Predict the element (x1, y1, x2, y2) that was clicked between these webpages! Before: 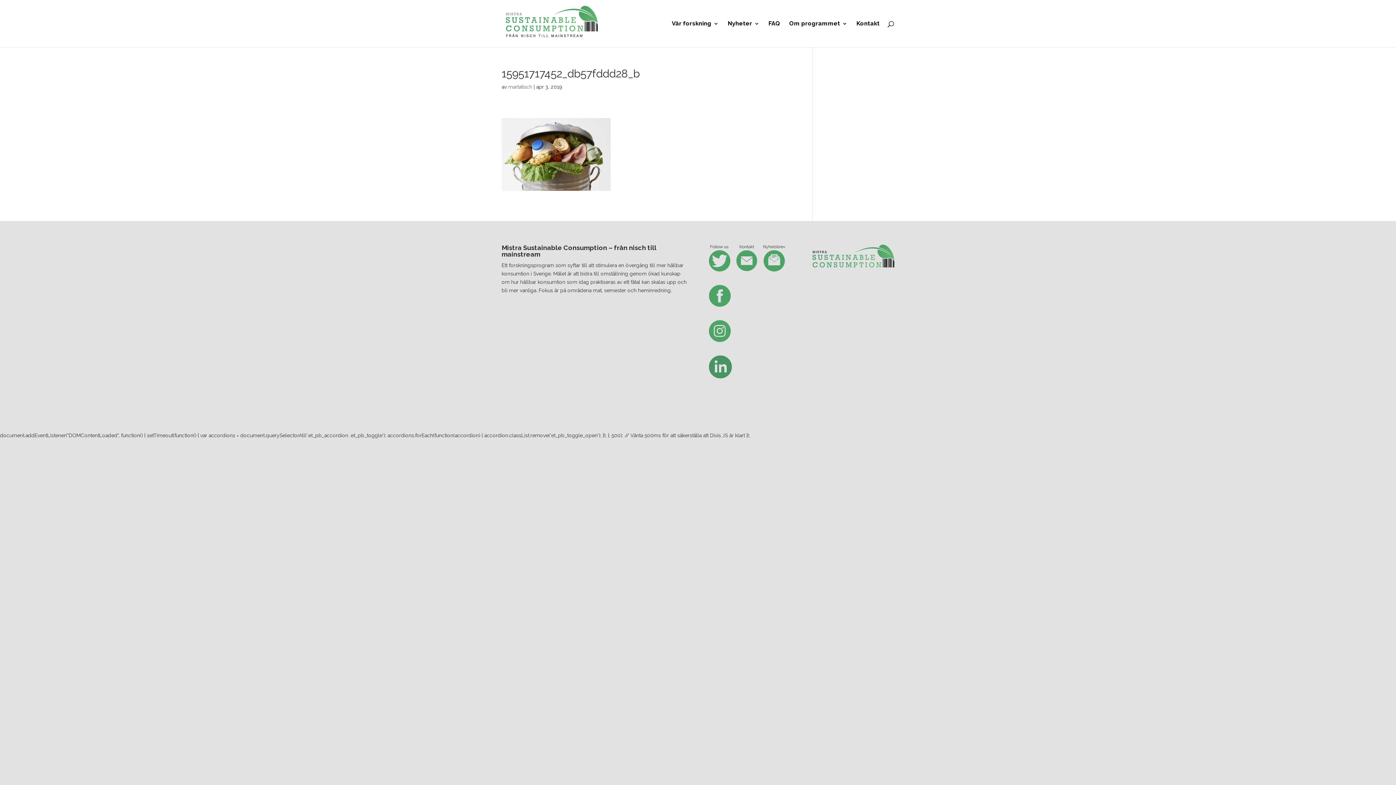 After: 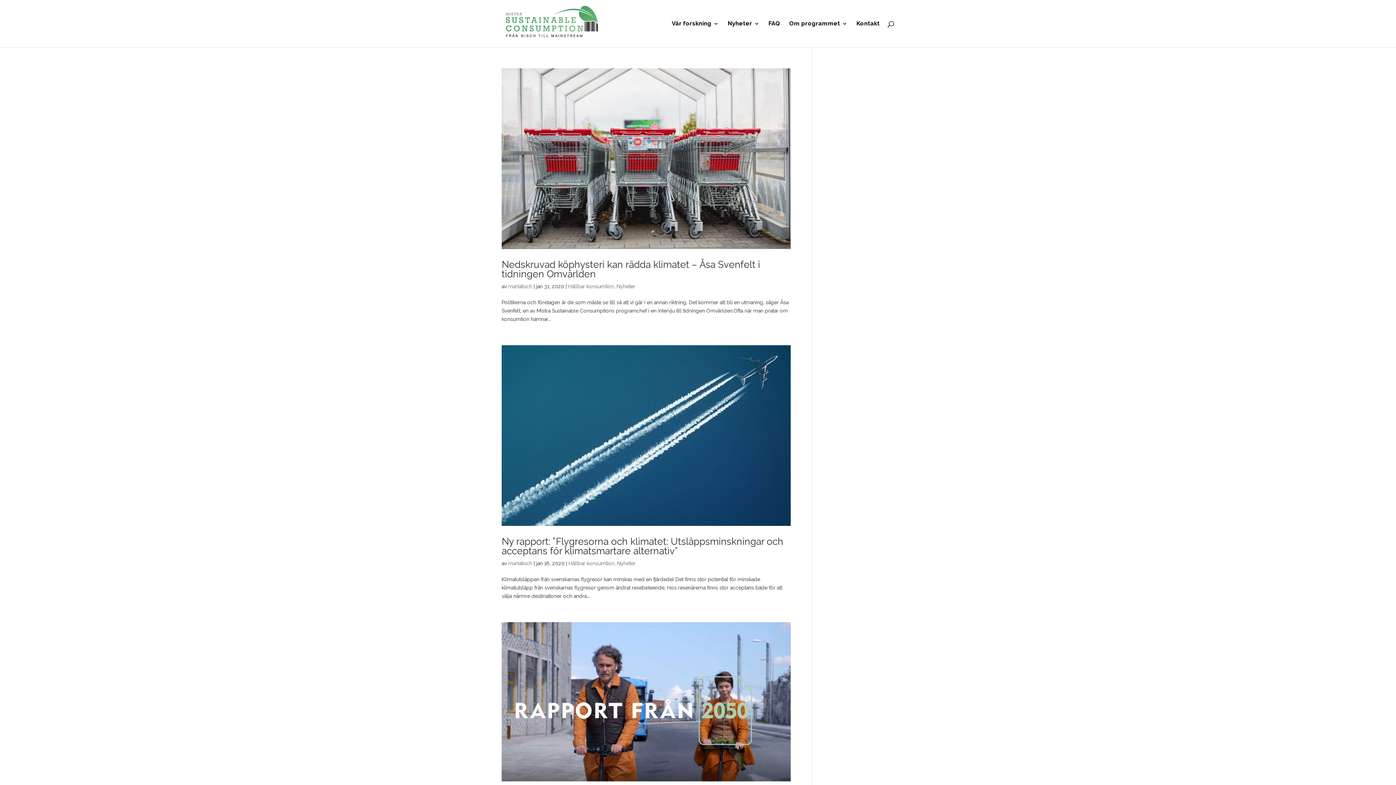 Action: bbox: (508, 84, 532, 89) label: martatisch